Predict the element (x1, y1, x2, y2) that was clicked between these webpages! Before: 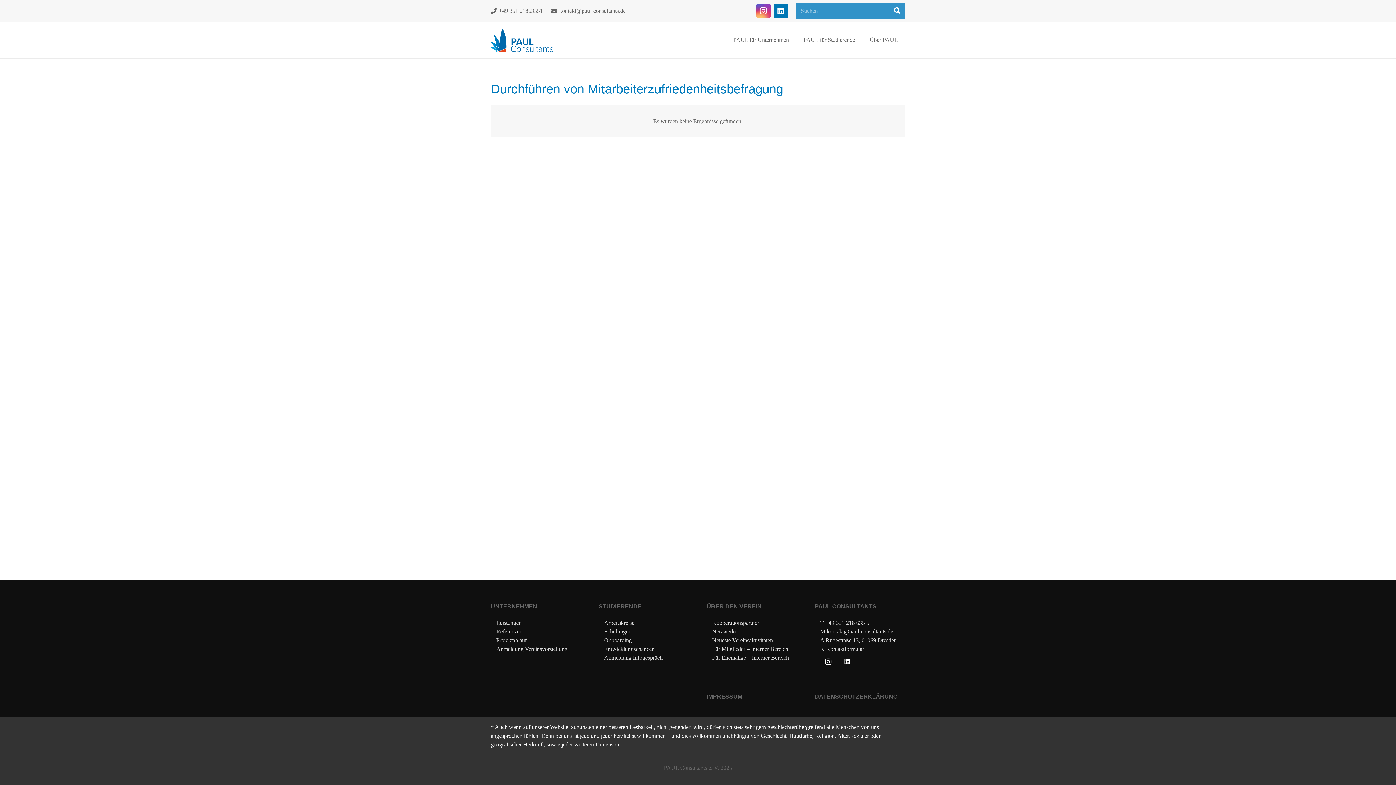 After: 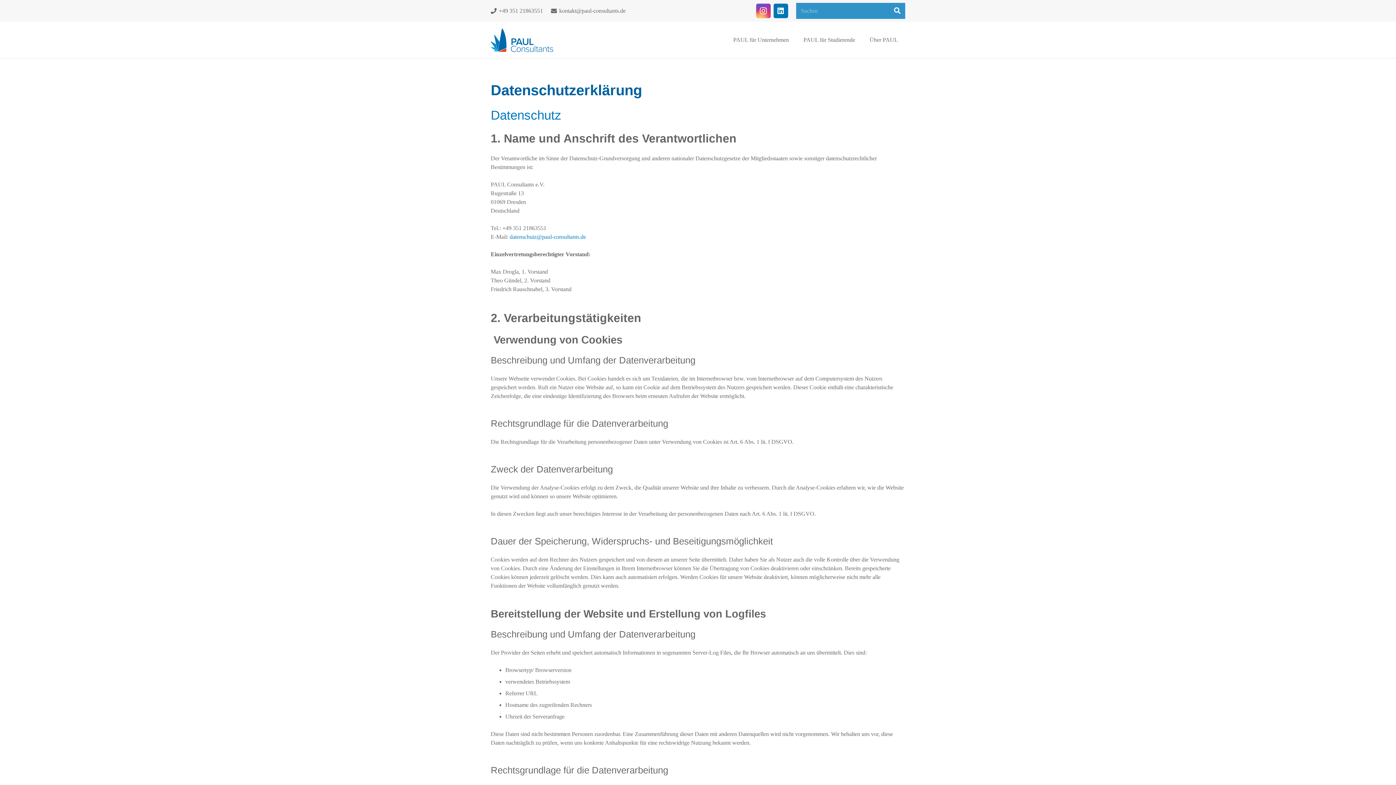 Action: label: DATENSCHUTZERKLÄRUNG bbox: (814, 693, 897, 700)